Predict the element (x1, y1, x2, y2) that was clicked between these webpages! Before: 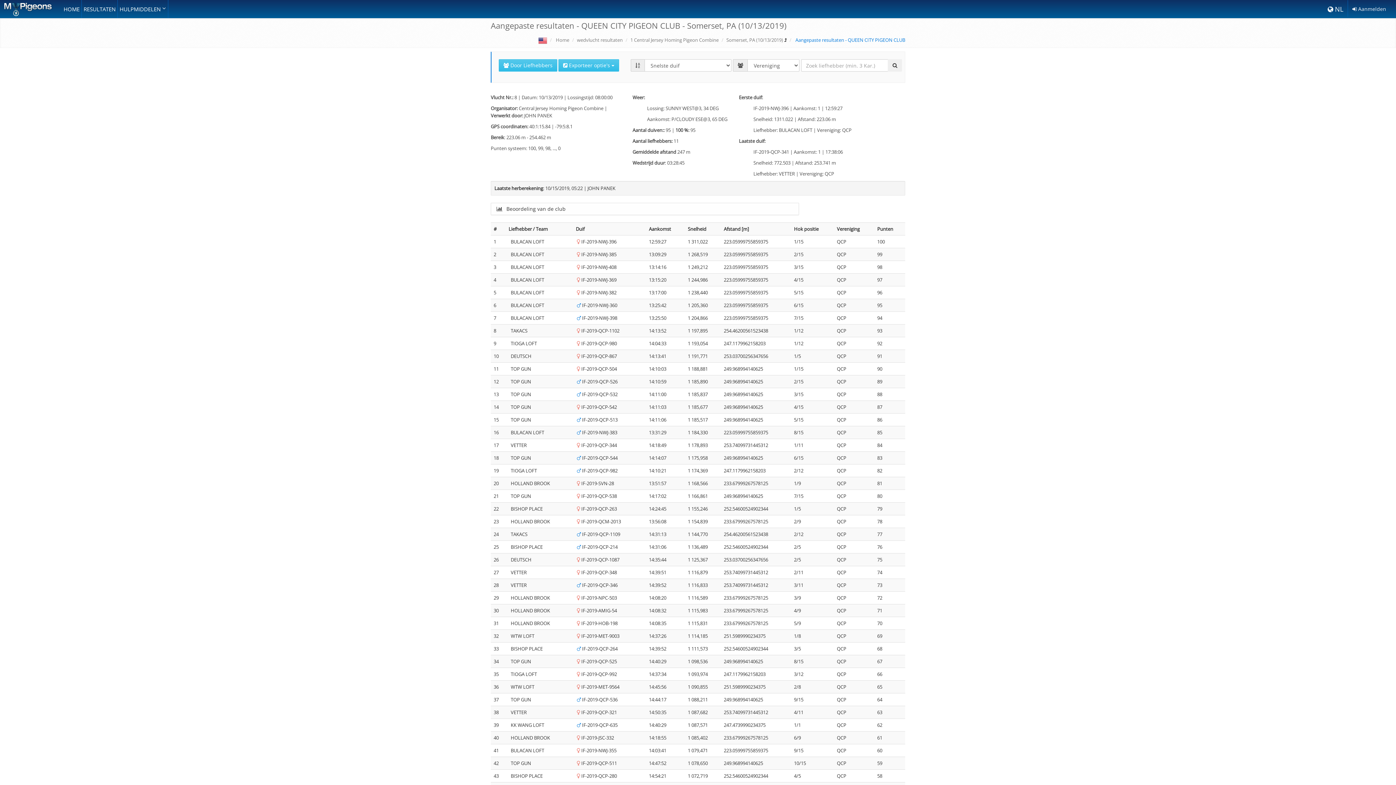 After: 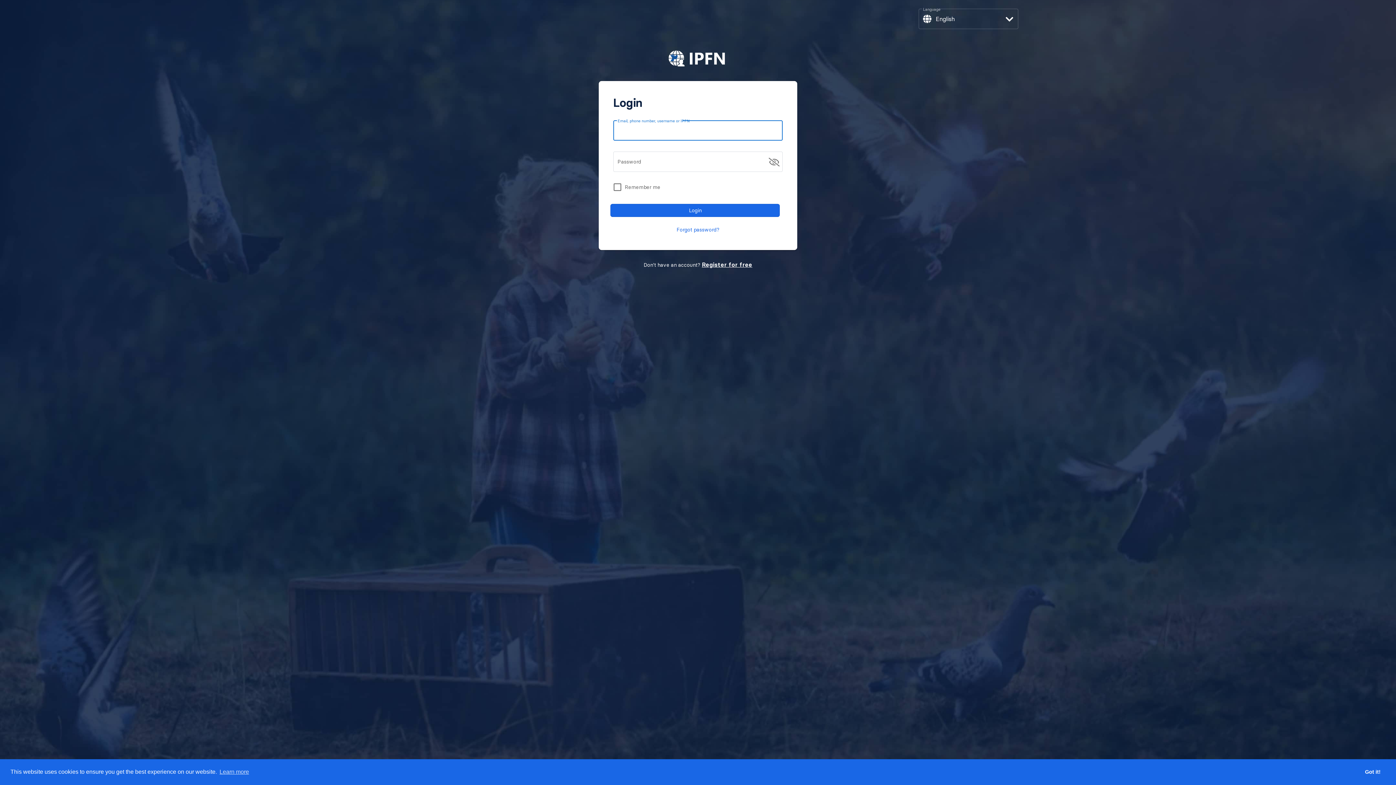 Action: bbox: (1348, 0, 1390, 18) label:  Aanmelden